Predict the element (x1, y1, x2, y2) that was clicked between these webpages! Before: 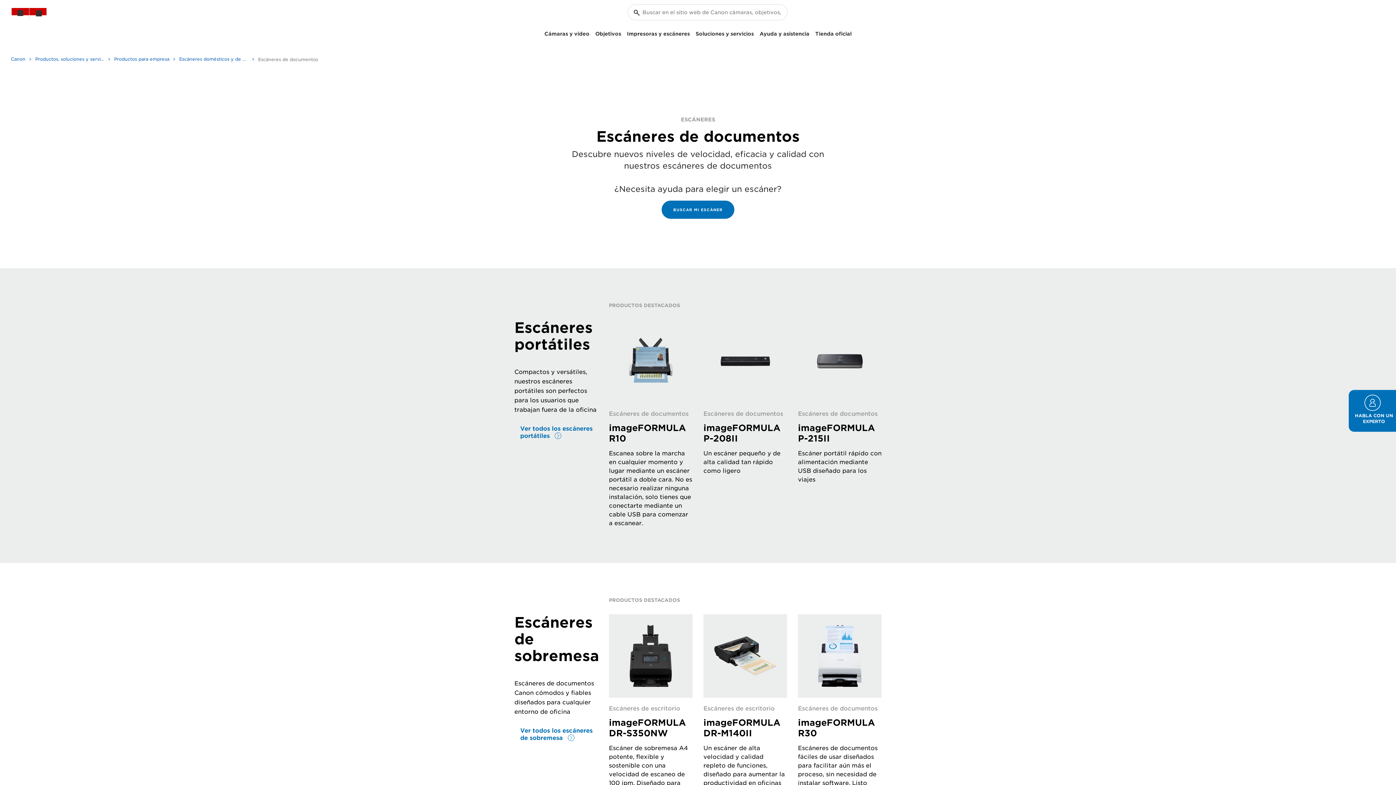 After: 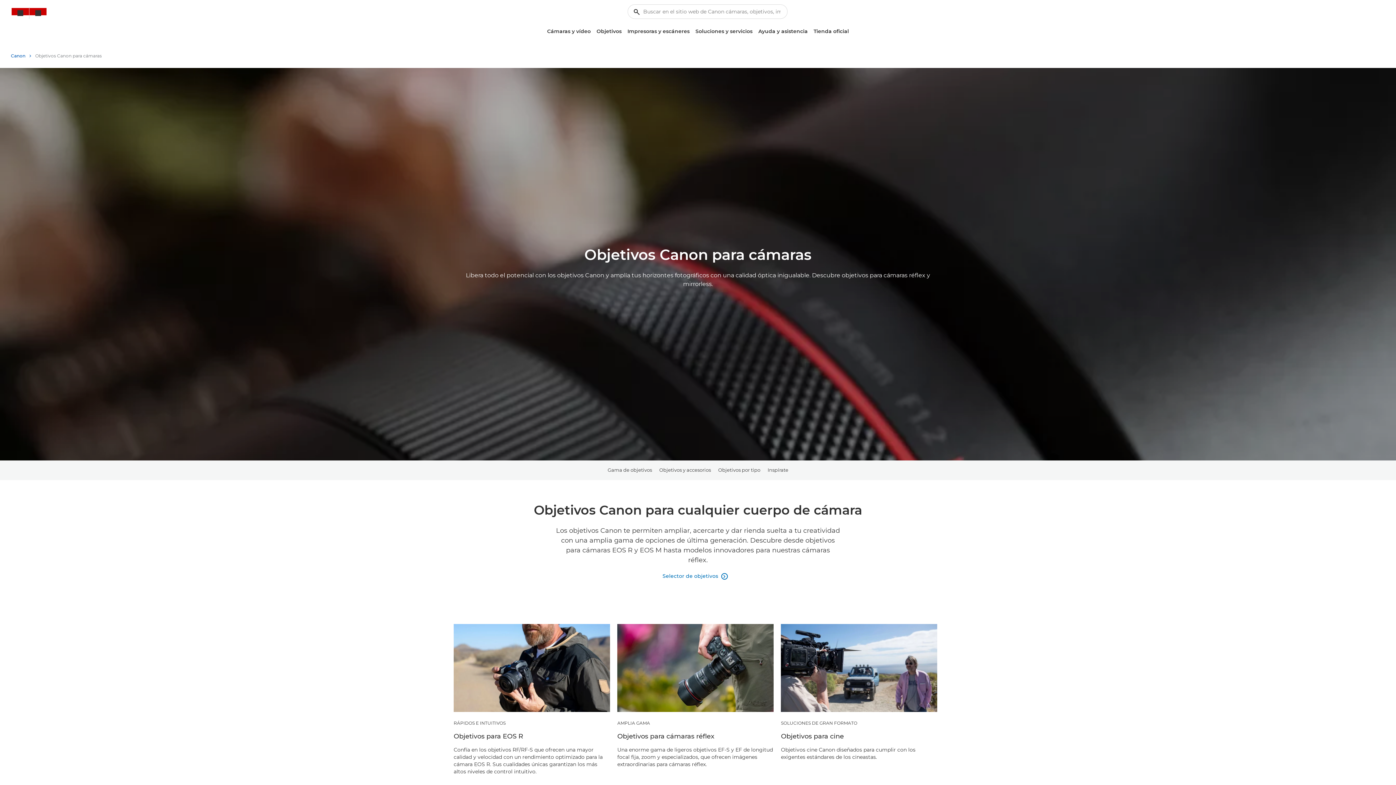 Action: bbox: (592, 28, 624, 39) label: Objetivos